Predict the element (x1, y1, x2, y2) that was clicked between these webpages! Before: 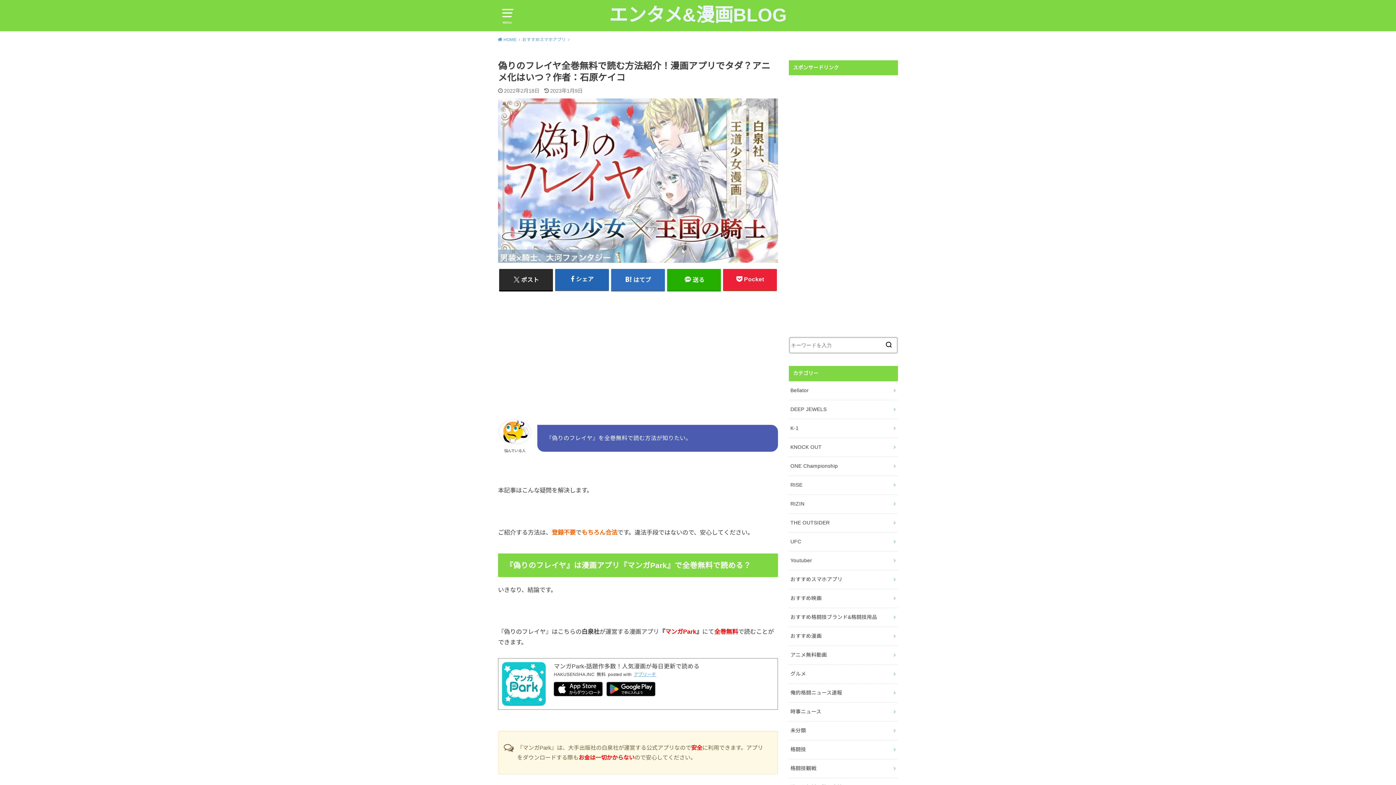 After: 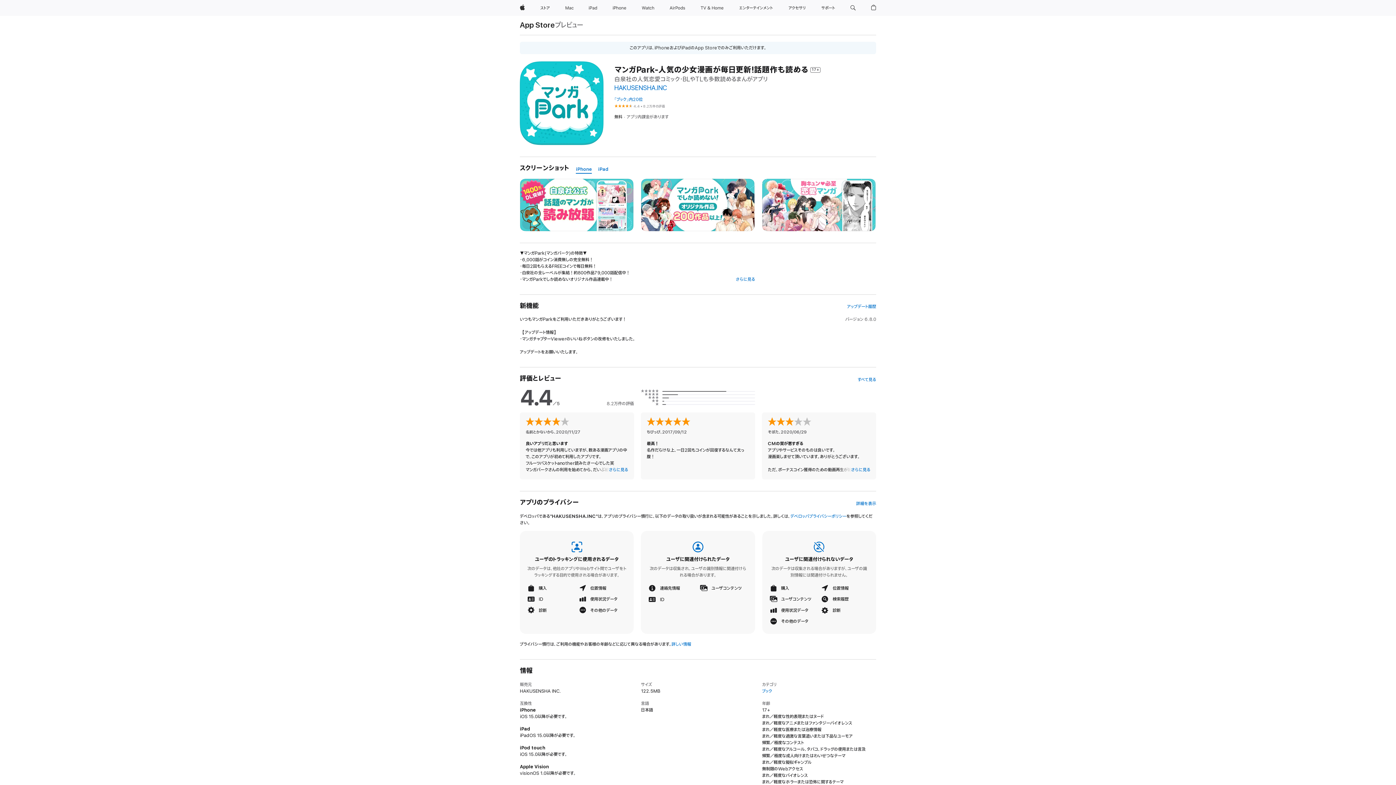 Action: bbox: (606, 693, 655, 699)